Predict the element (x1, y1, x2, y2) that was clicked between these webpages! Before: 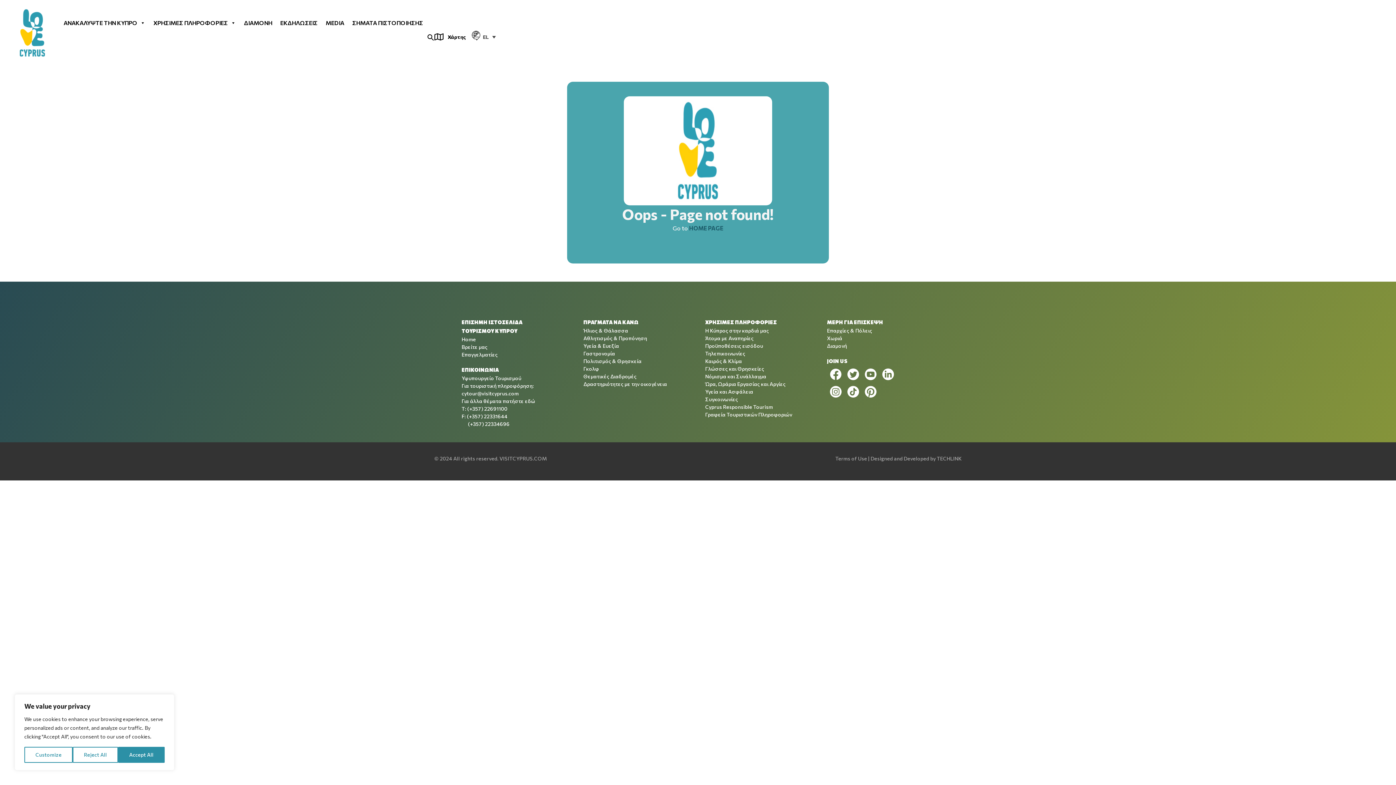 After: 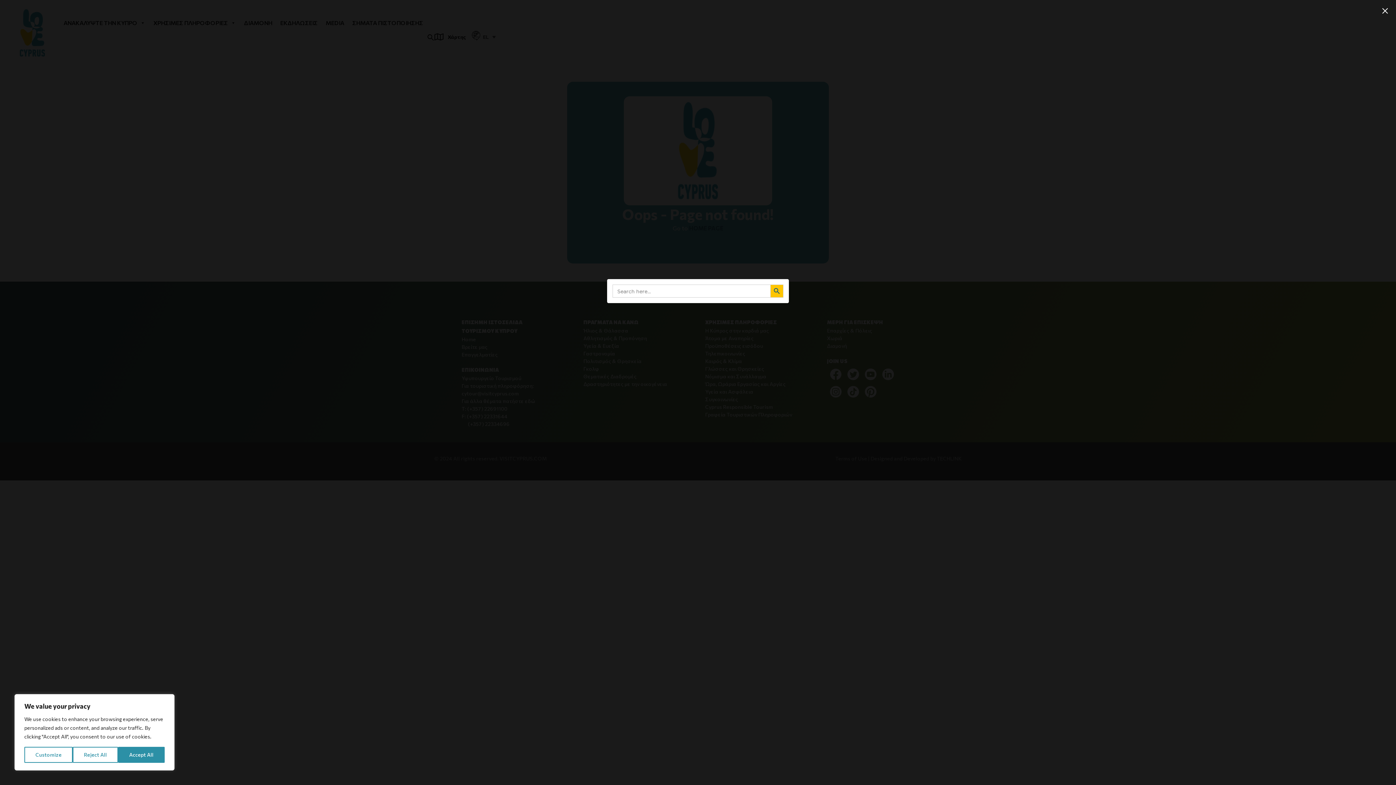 Action: bbox: (427, 33, 434, 39) label: Search Icon Link